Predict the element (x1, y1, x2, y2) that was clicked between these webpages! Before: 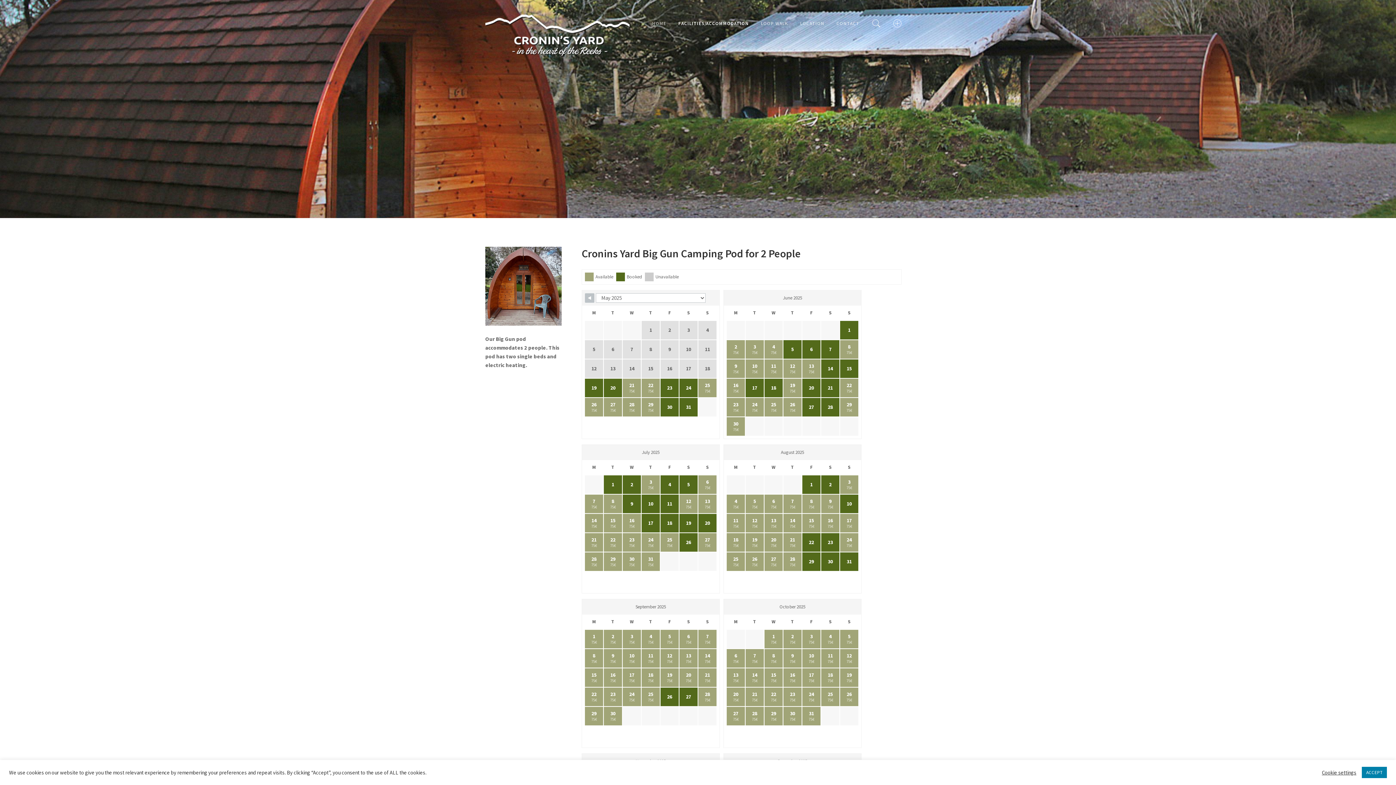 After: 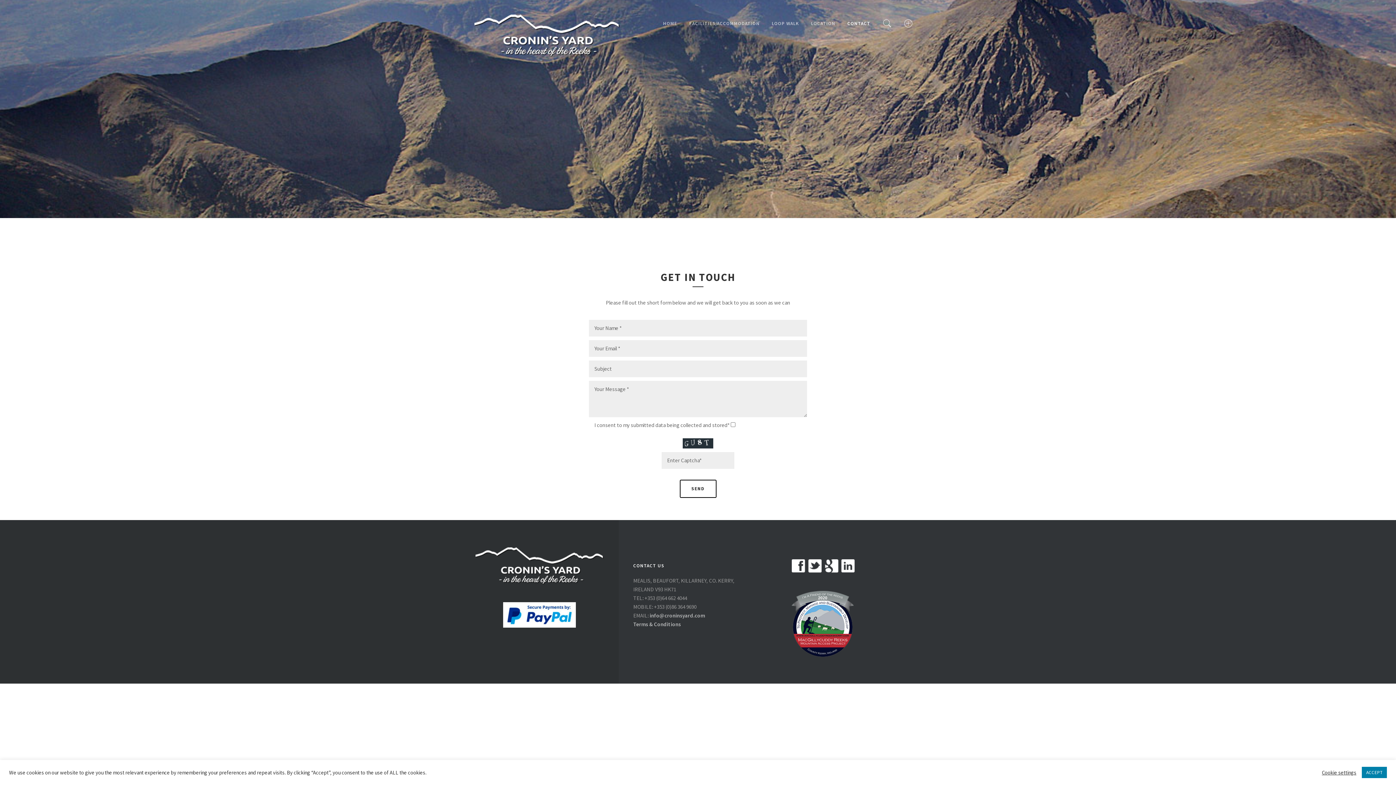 Action: label: CONTACT bbox: (831, 14, 865, 32)